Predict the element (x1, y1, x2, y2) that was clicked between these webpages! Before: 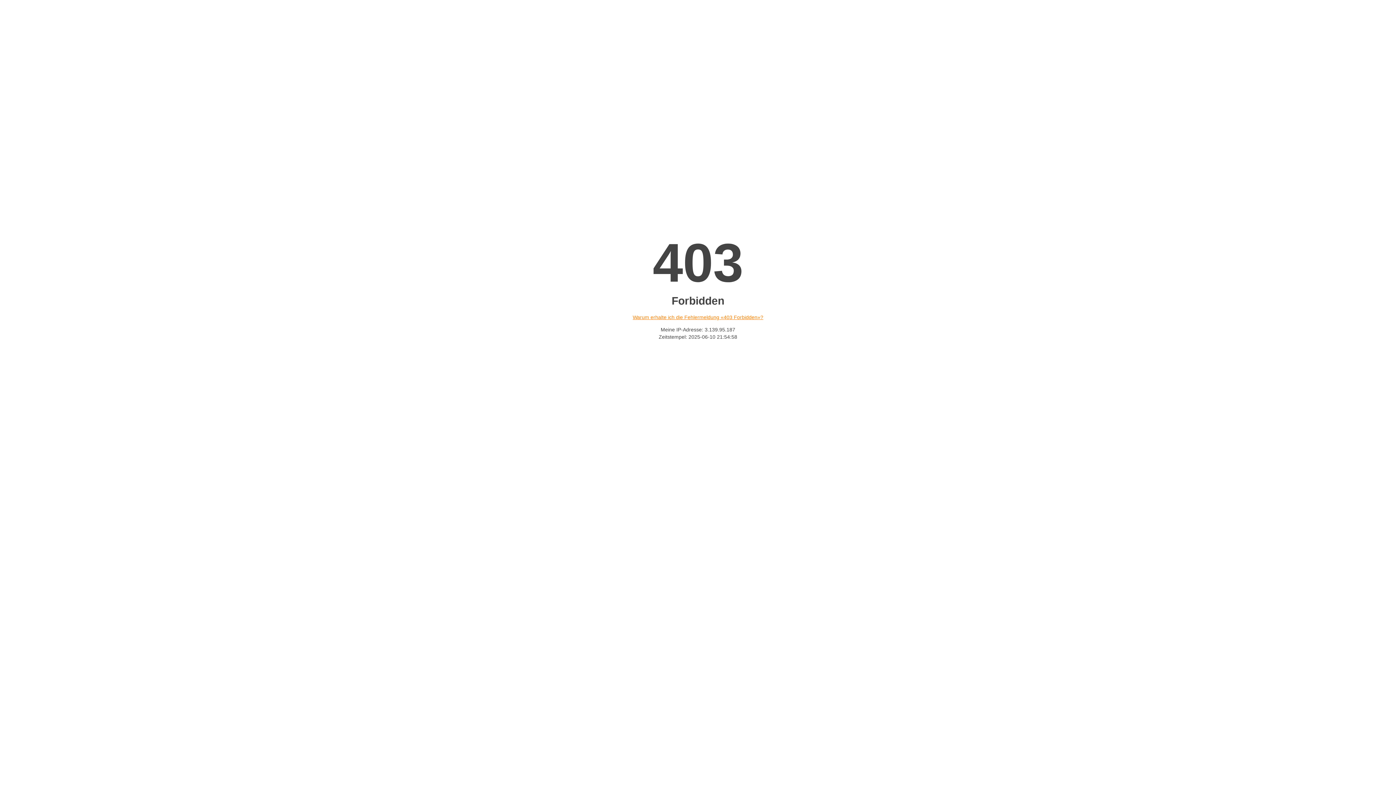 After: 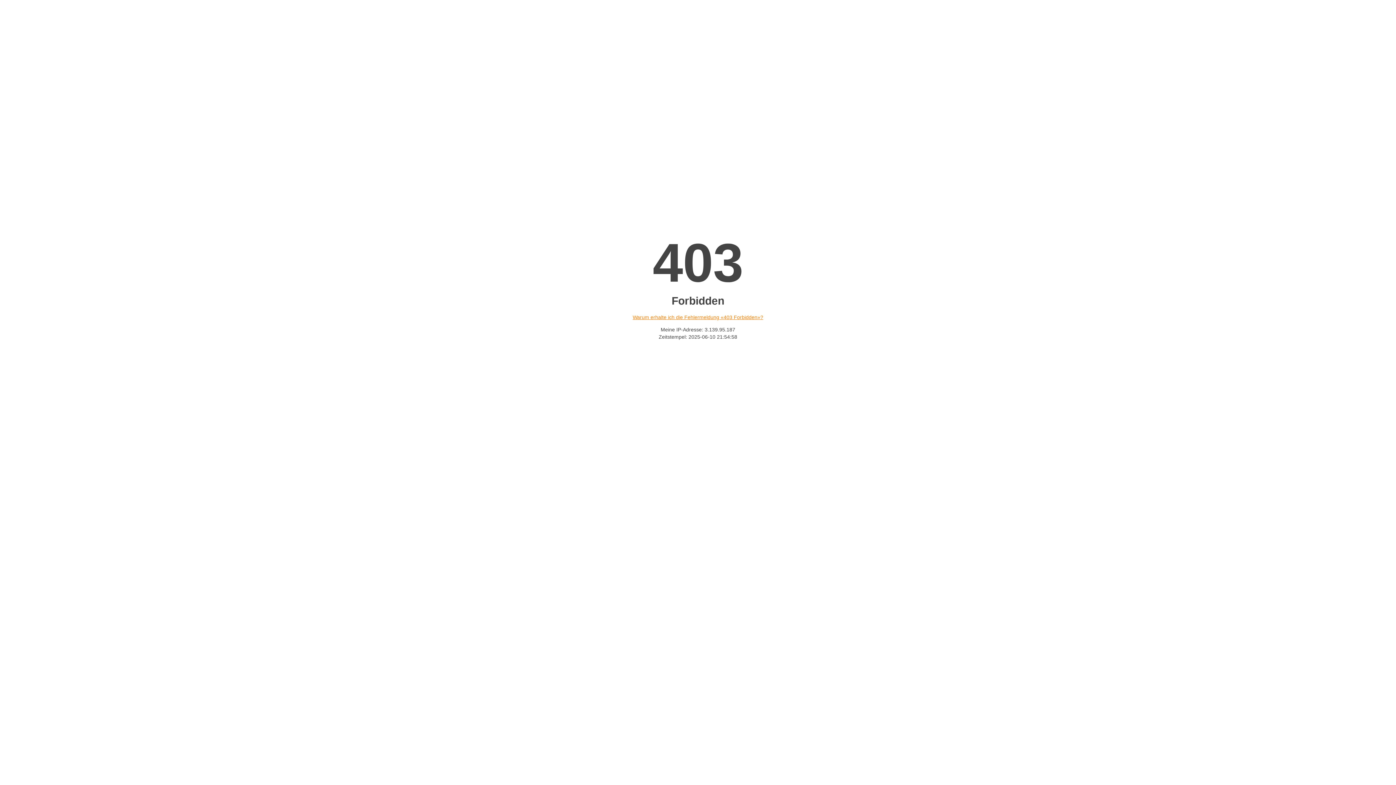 Action: label: Warum erhalte ich die Fehlermeldung «403 Forbidden»? bbox: (632, 314, 763, 320)